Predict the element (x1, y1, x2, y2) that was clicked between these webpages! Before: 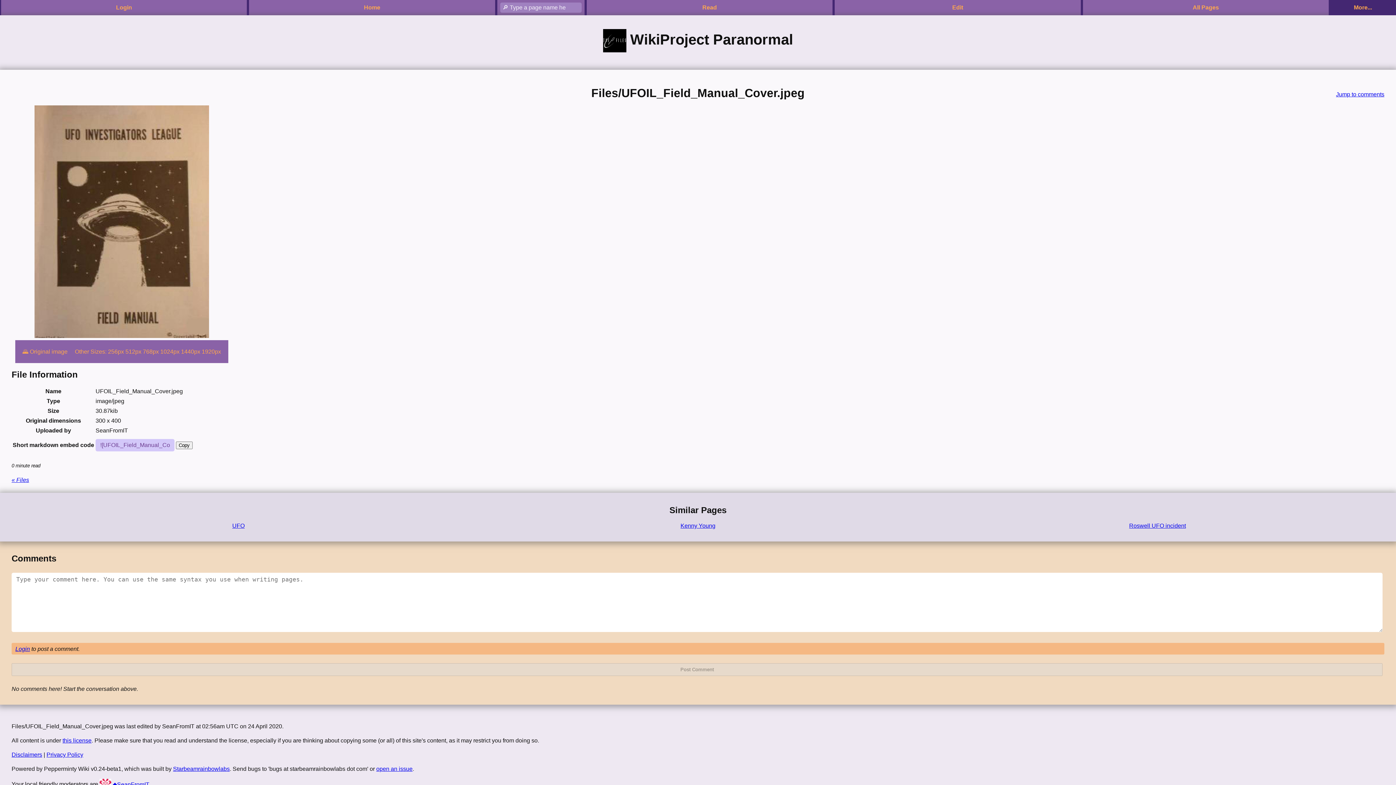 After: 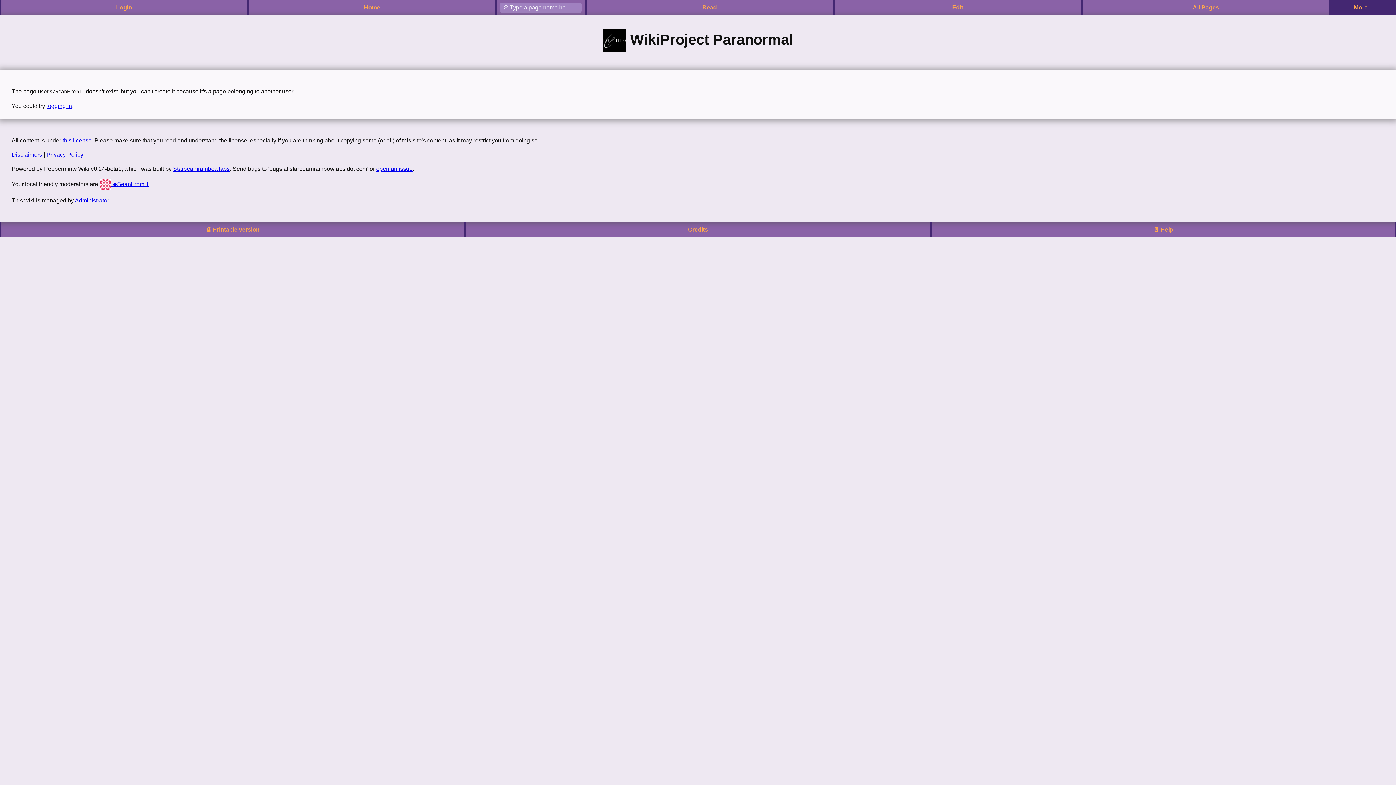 Action: label:  ◆SeanFromIT bbox: (99, 781, 148, 787)